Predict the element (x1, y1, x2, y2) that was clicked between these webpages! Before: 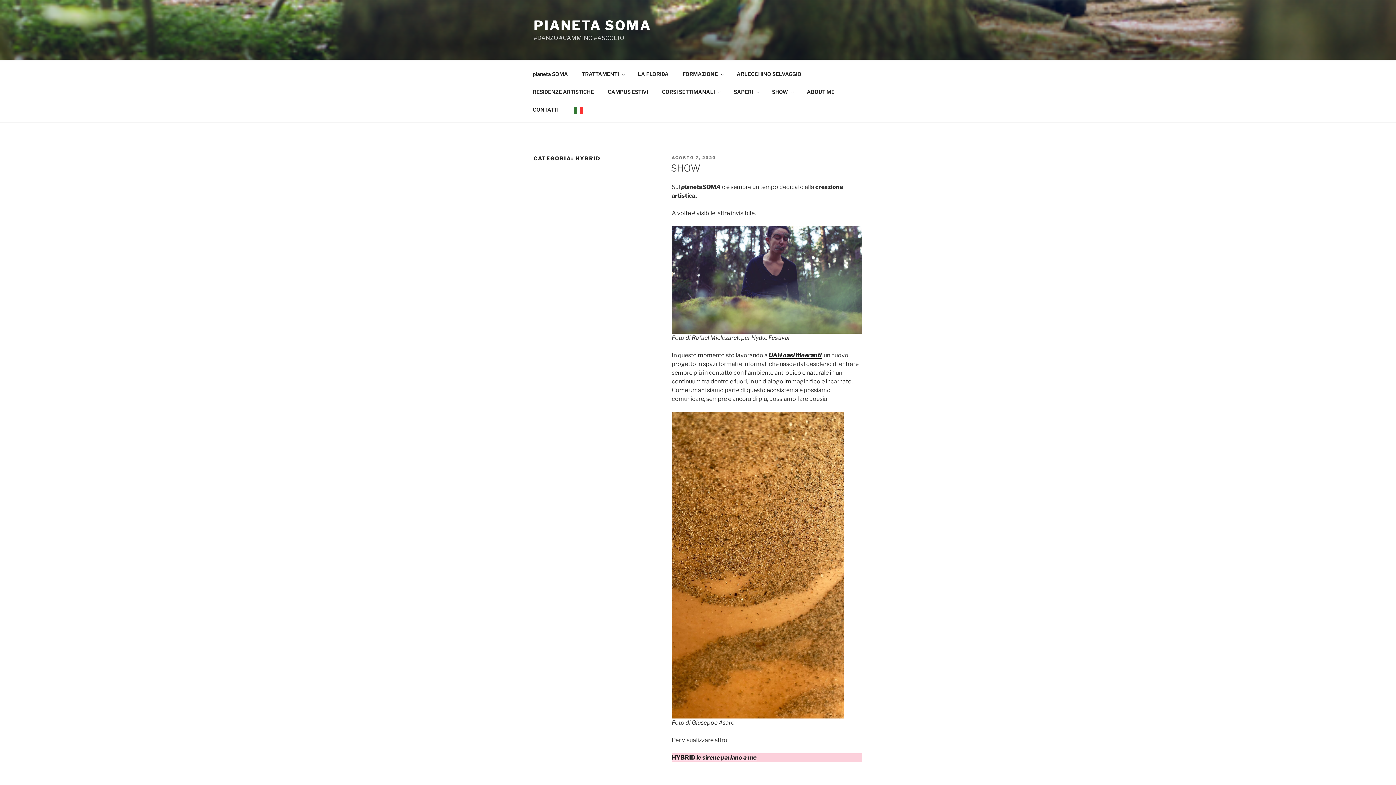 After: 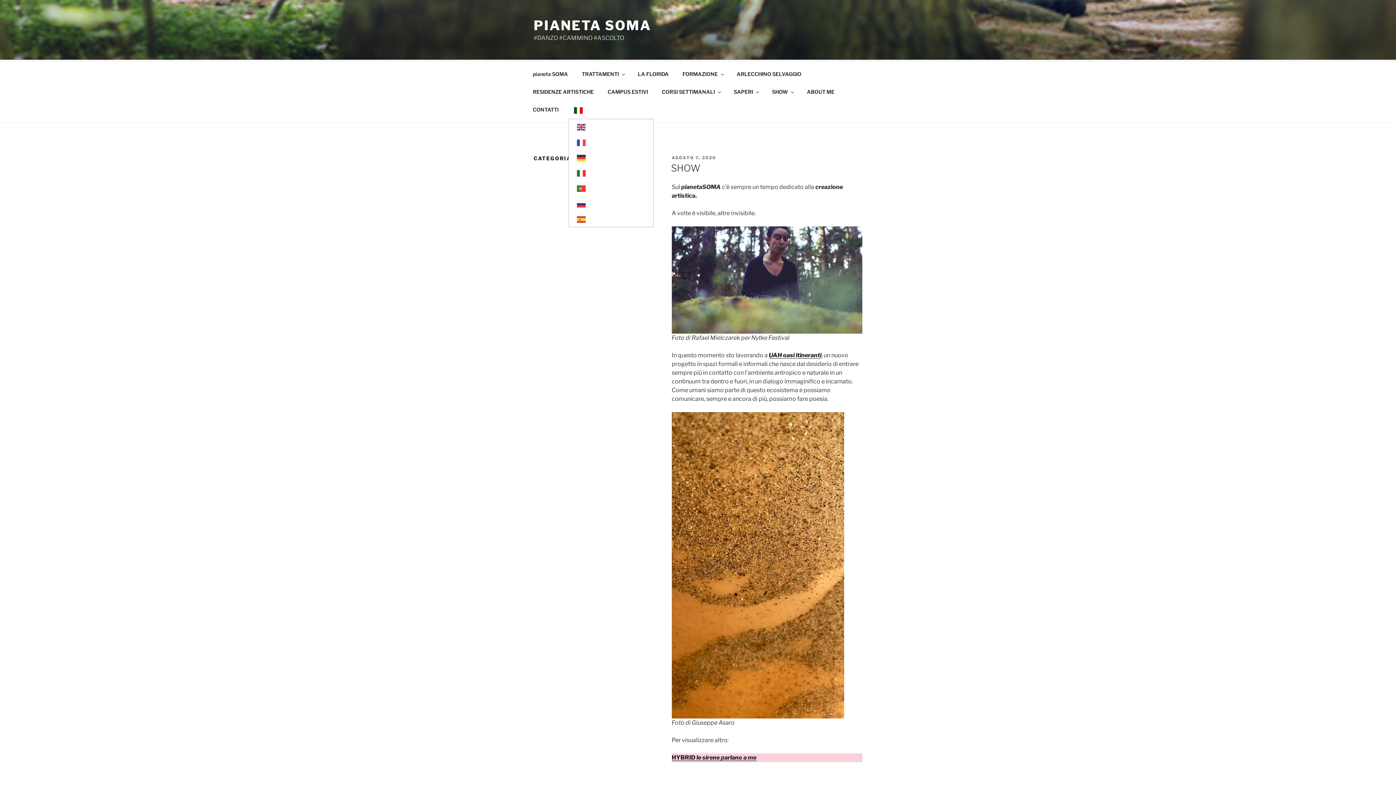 Action: bbox: (567, 100, 589, 118)